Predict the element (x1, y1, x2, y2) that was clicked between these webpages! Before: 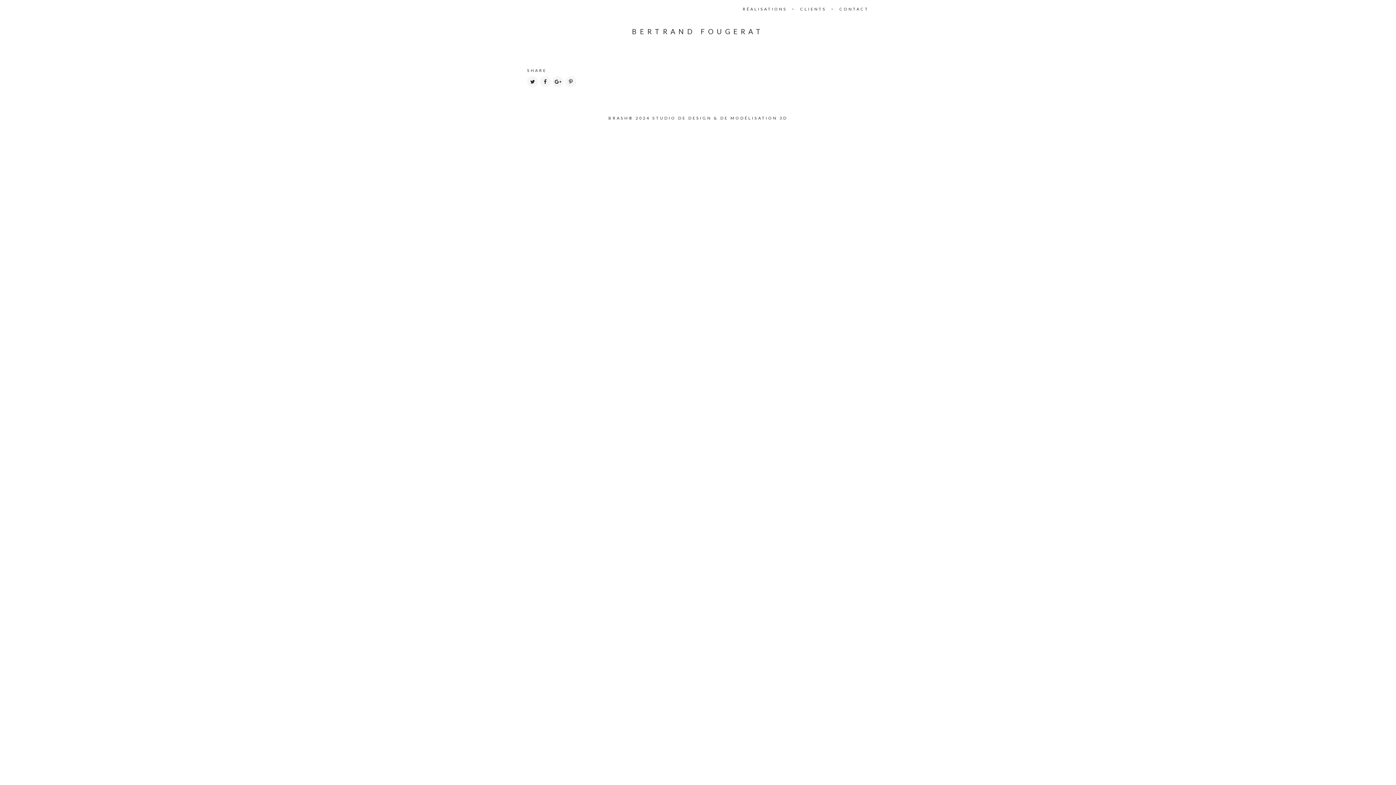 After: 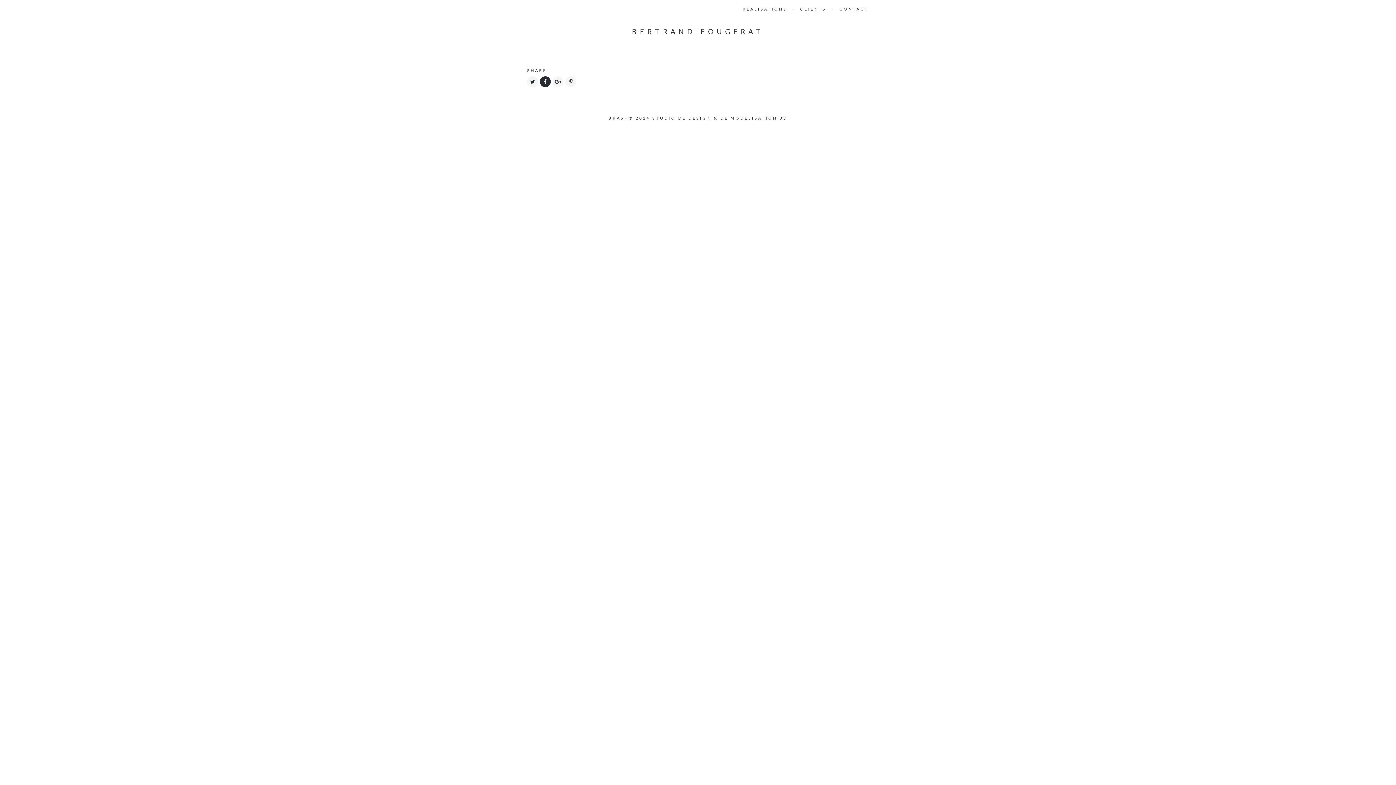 Action: bbox: (540, 76, 550, 87)